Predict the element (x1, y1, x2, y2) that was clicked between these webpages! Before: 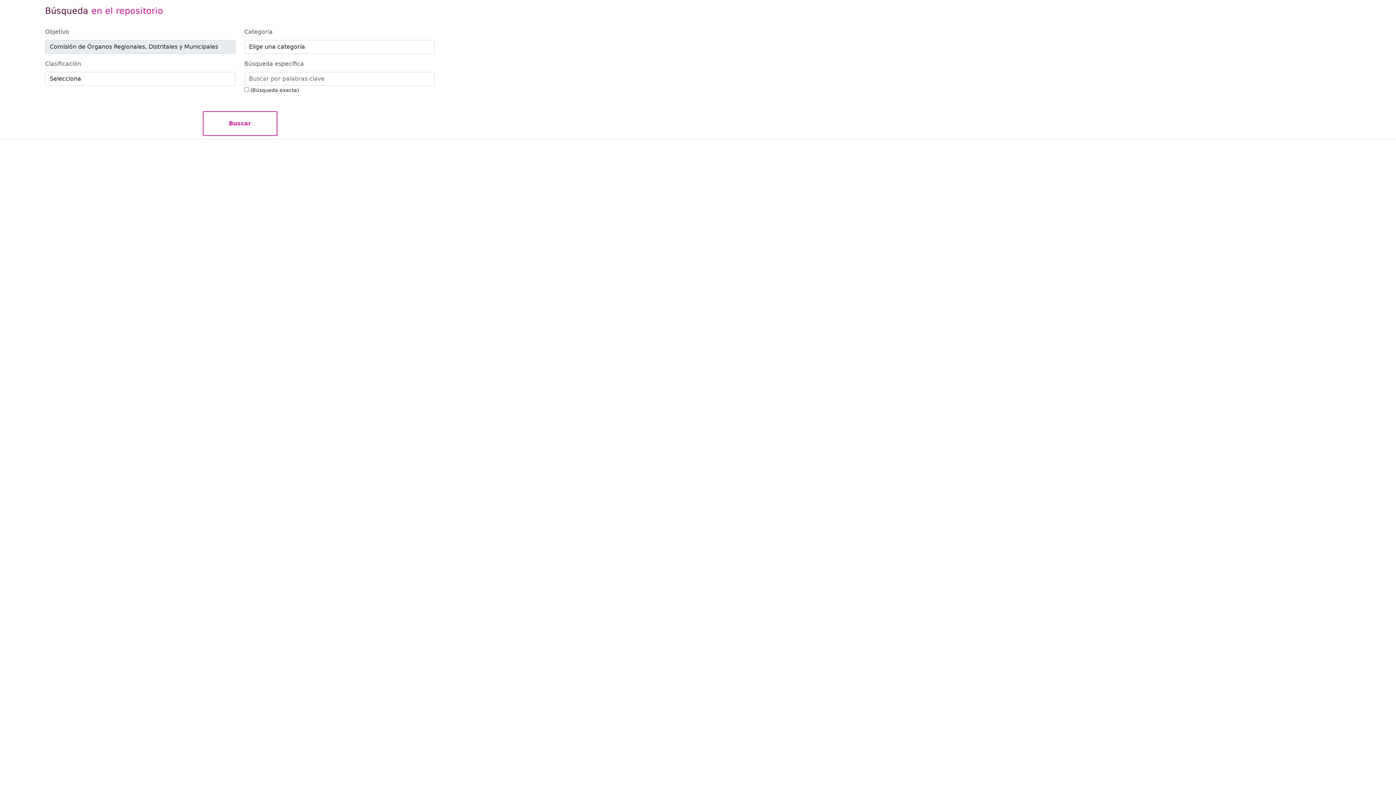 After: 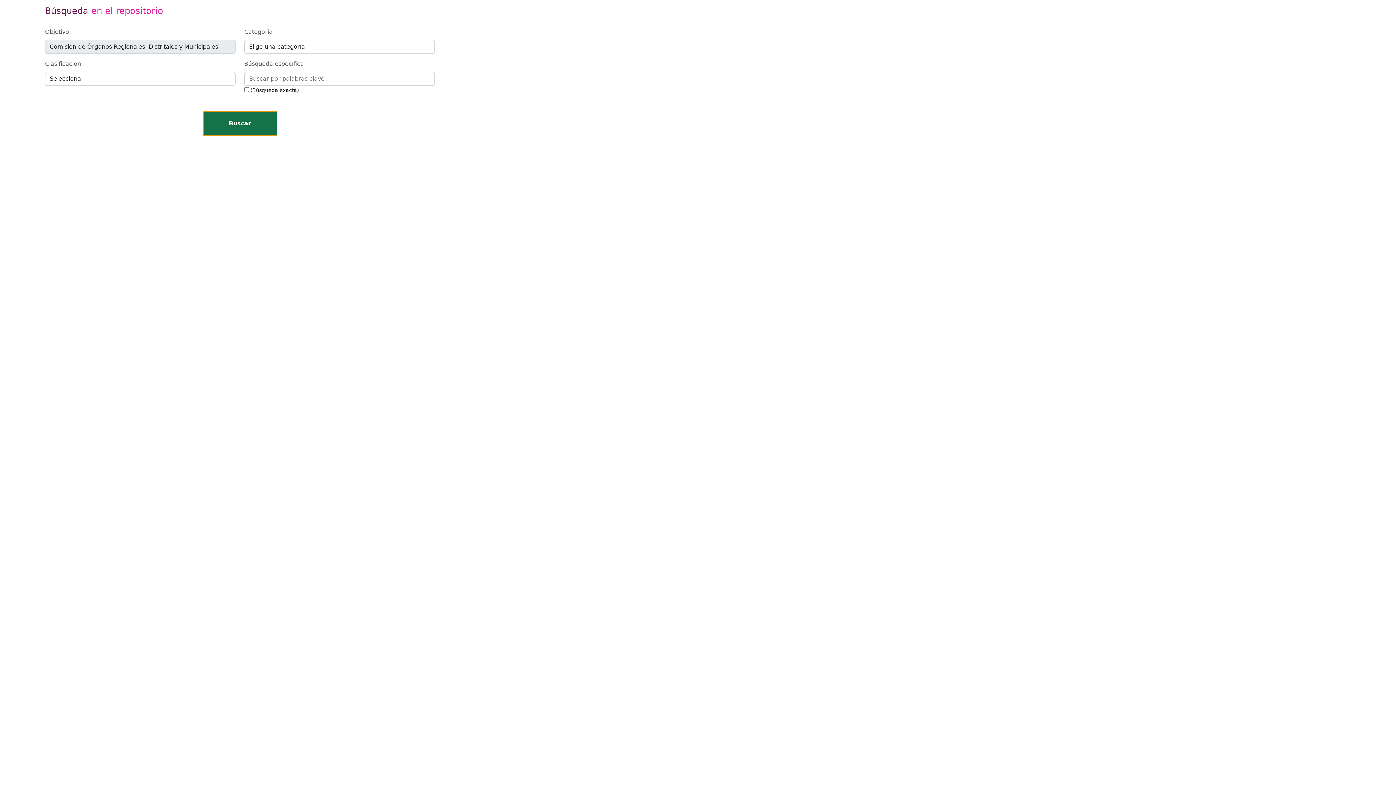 Action: label: Buscar bbox: (202, 111, 277, 136)